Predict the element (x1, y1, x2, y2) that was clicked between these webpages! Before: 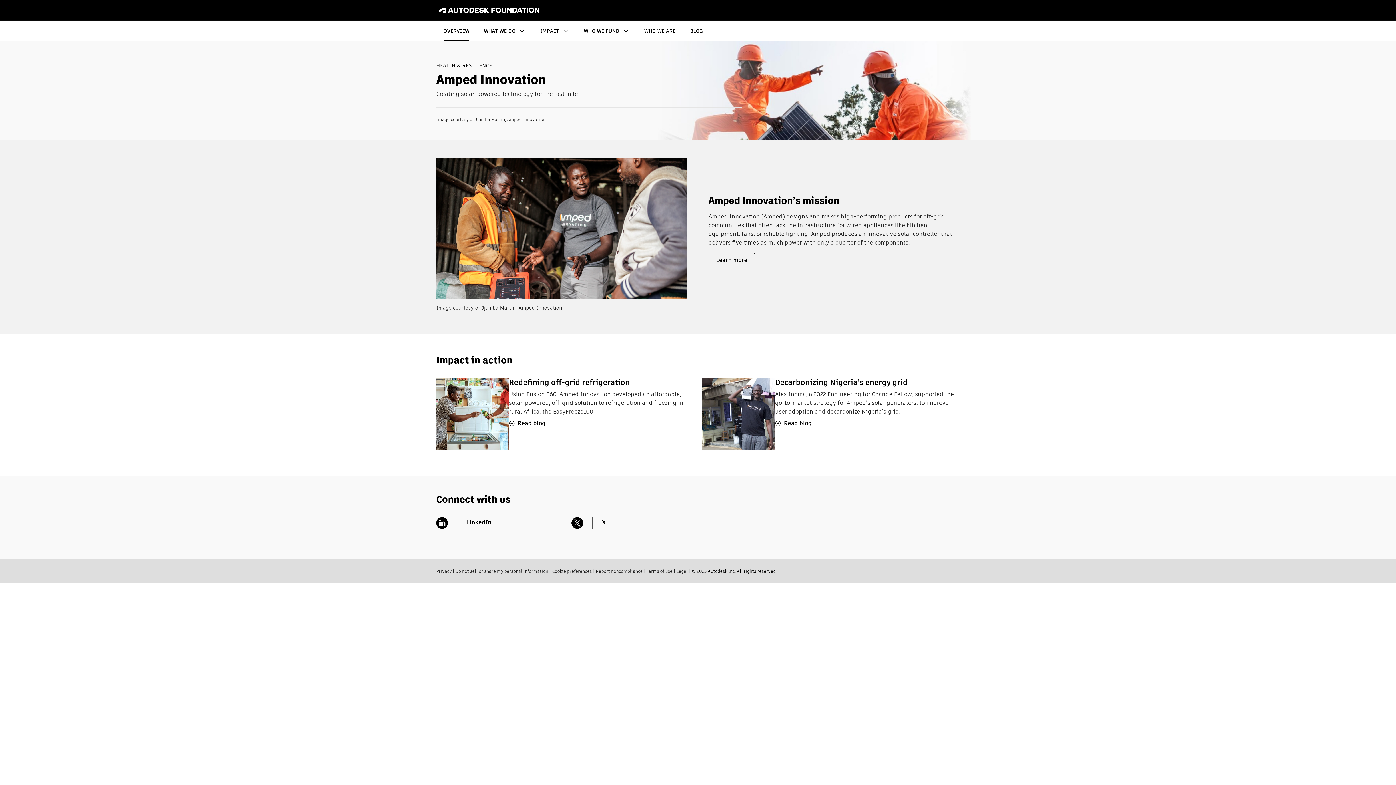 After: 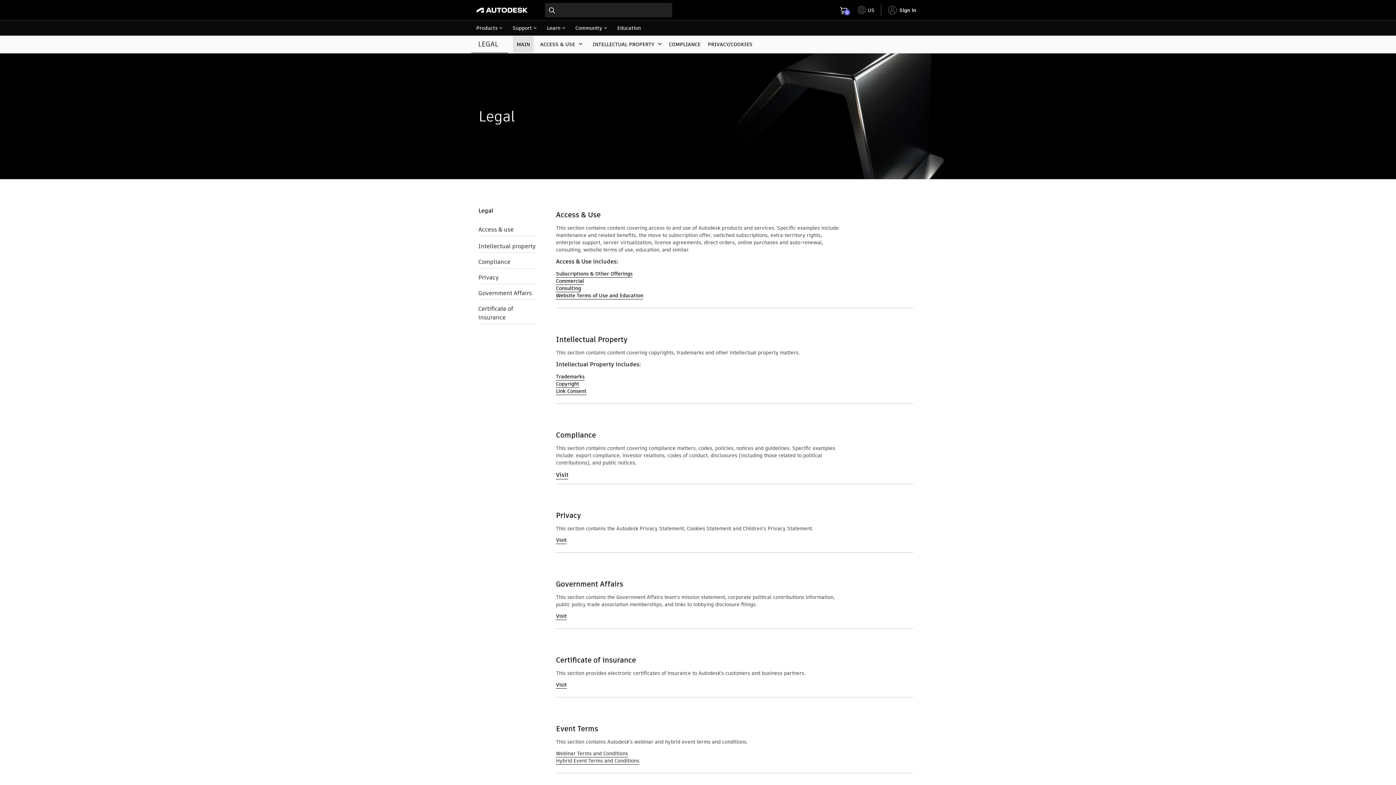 Action: bbox: (676, 568, 688, 574) label: Legal